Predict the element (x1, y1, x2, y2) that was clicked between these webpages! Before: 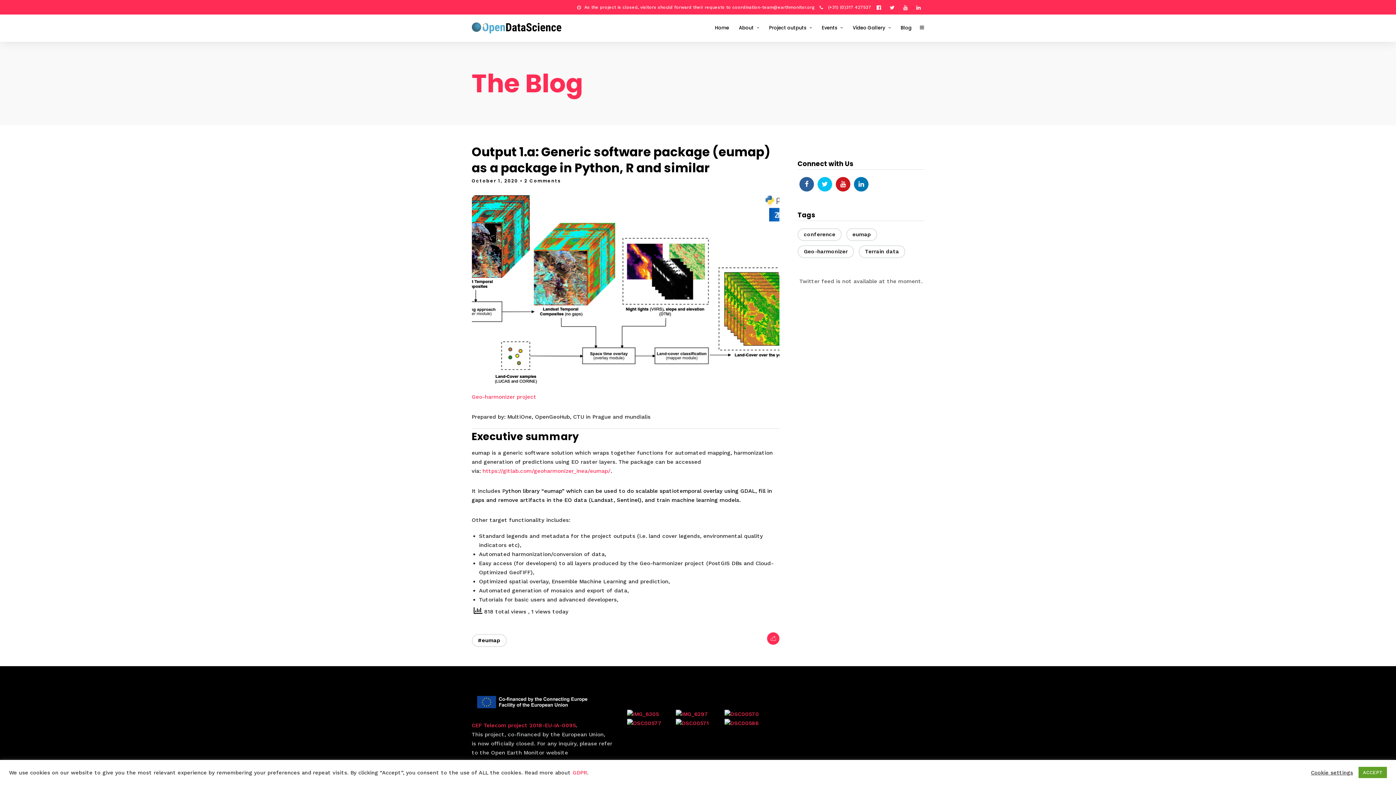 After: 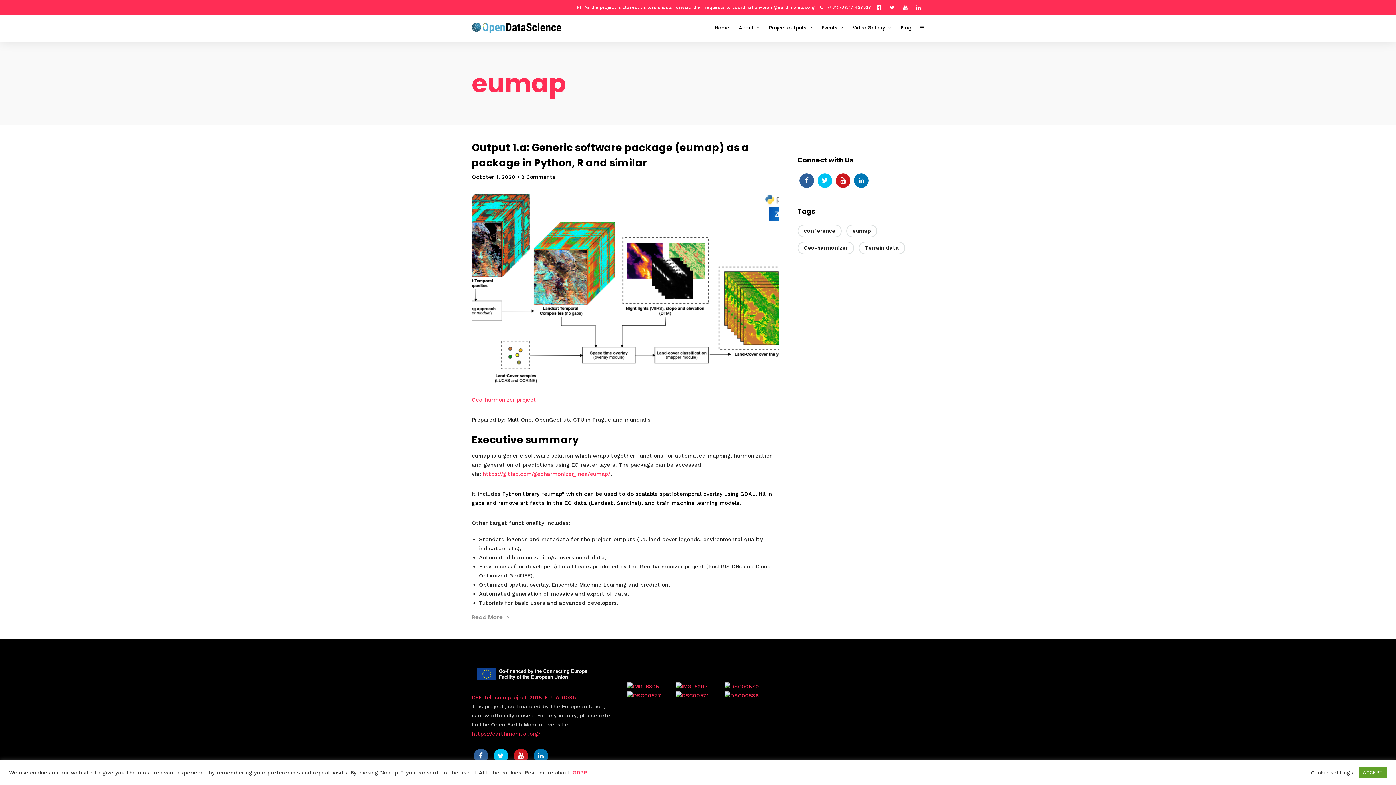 Action: label: #eumap bbox: (471, 634, 506, 647)